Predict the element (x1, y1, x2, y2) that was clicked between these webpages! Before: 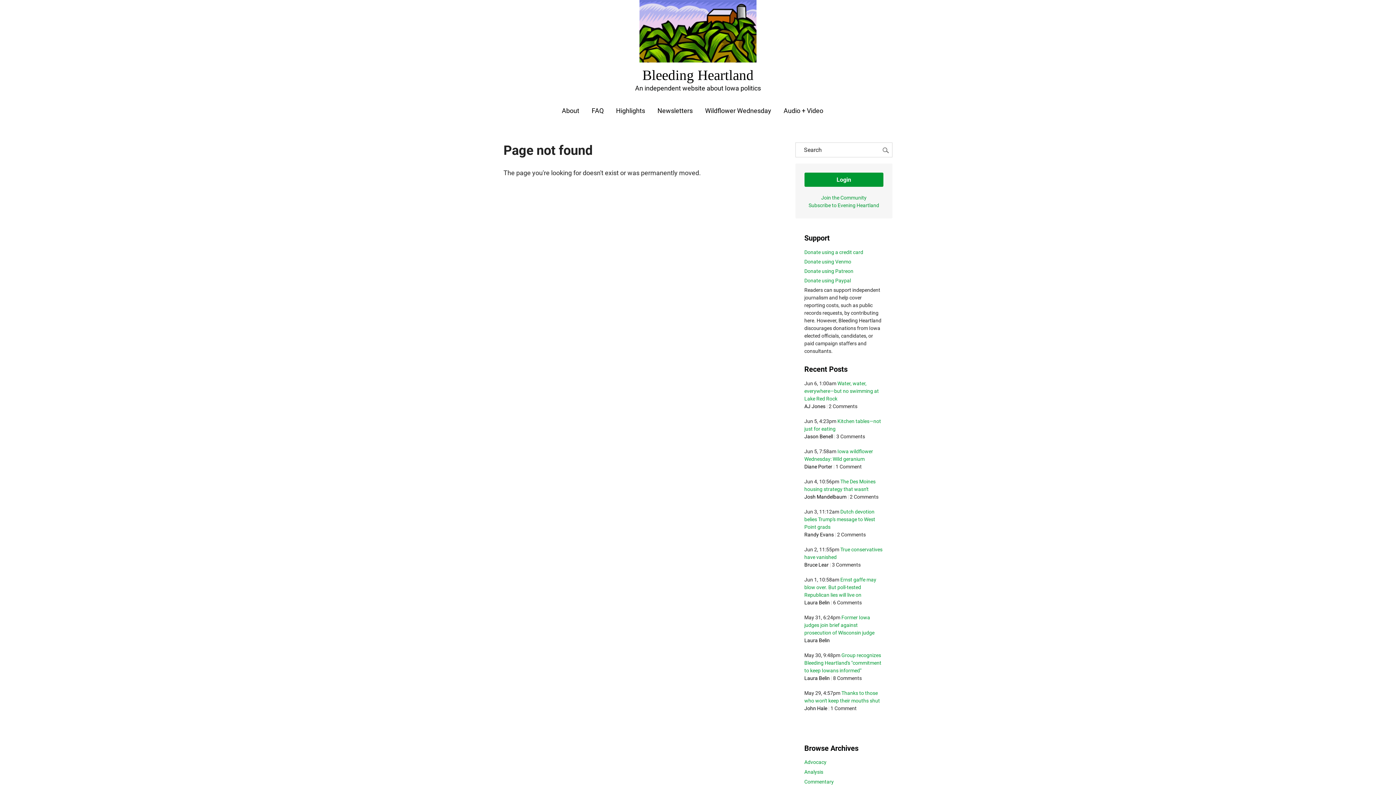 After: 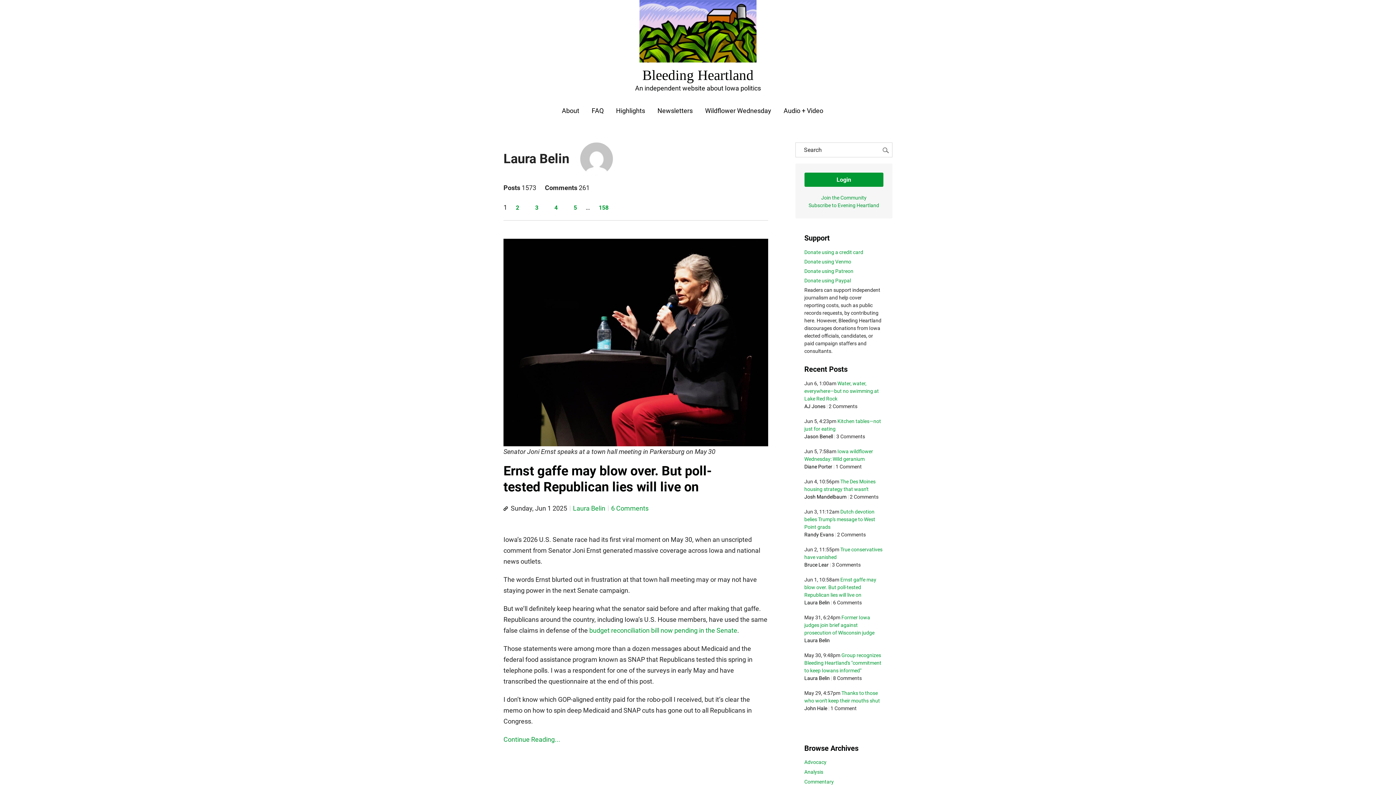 Action: bbox: (804, 675, 830, 681) label: Laura Belin